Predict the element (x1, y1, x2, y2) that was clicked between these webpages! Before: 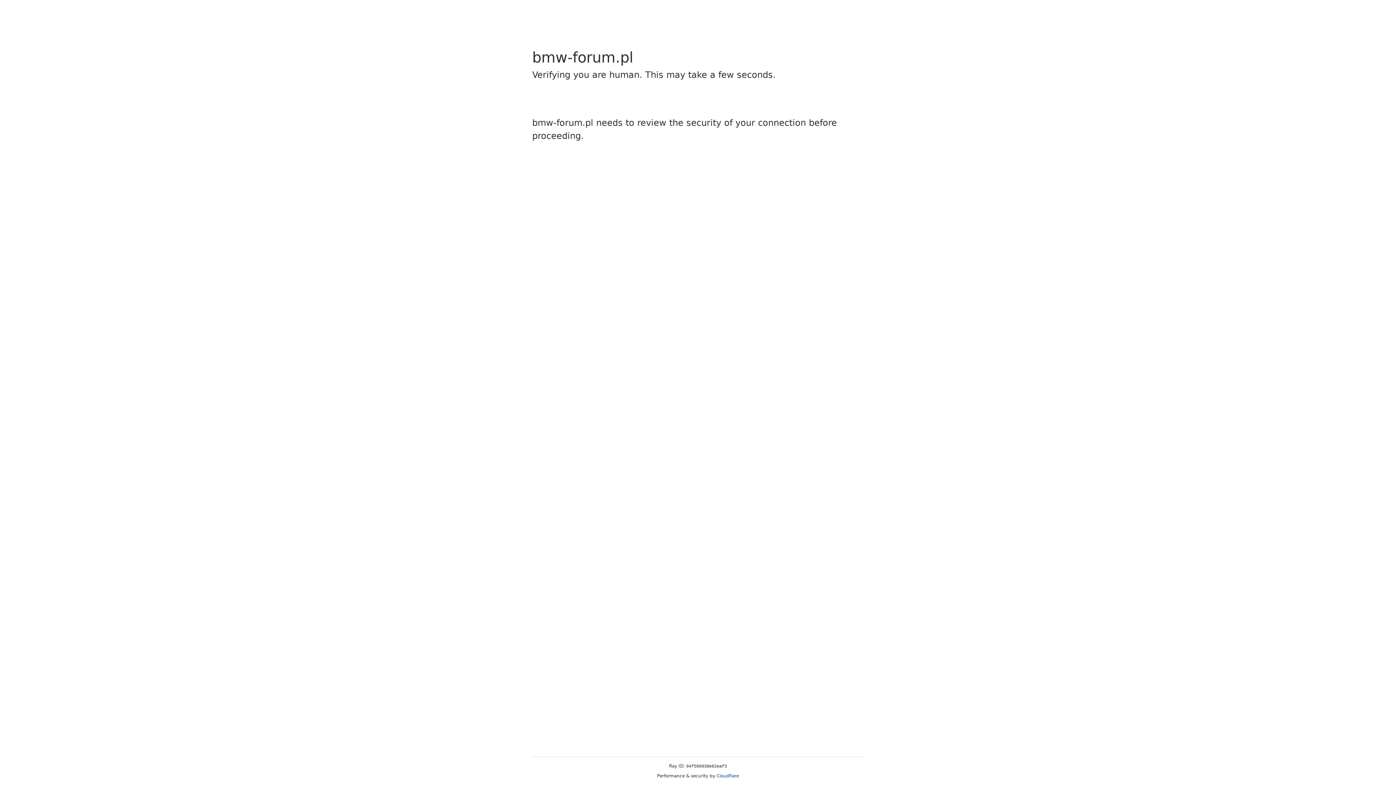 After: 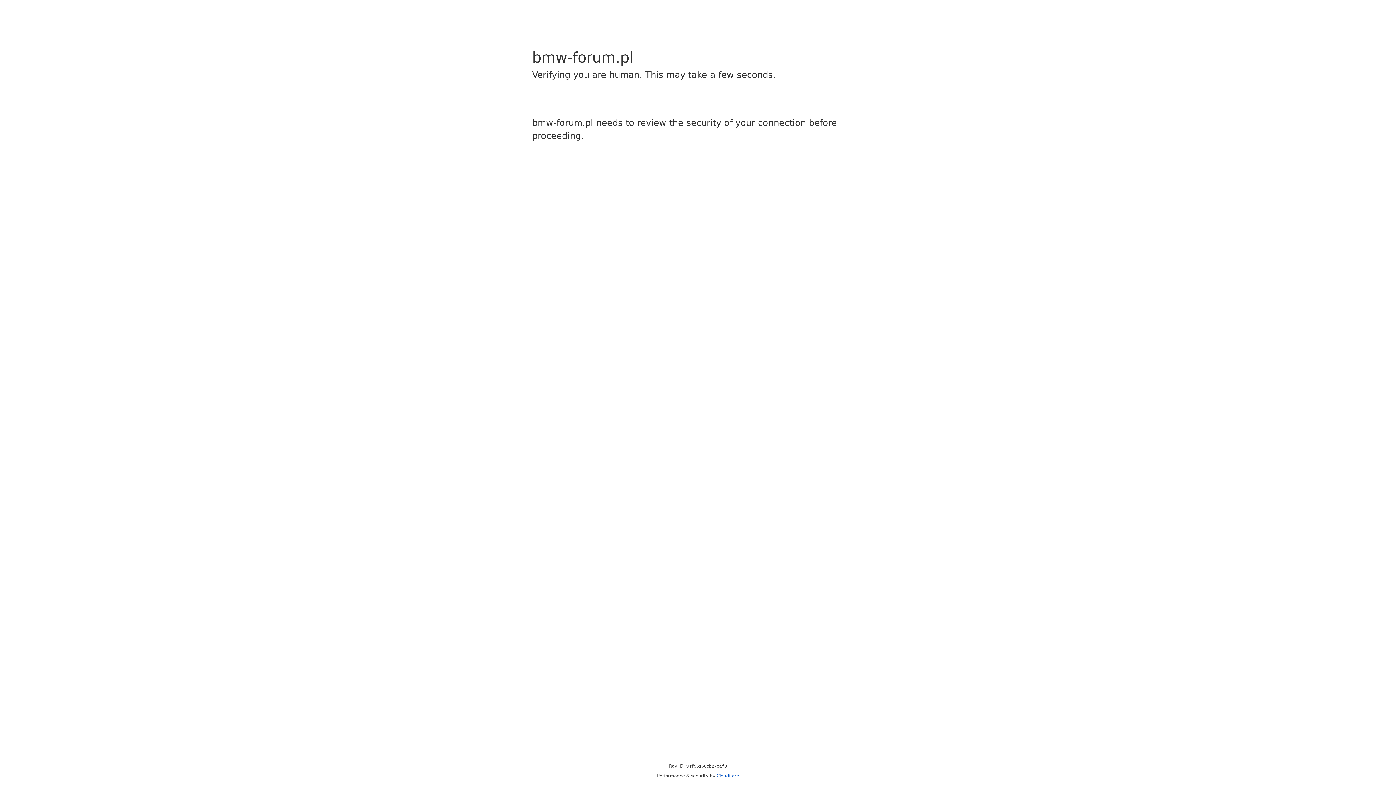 Action: label: Cloudflare bbox: (716, 773, 739, 778)